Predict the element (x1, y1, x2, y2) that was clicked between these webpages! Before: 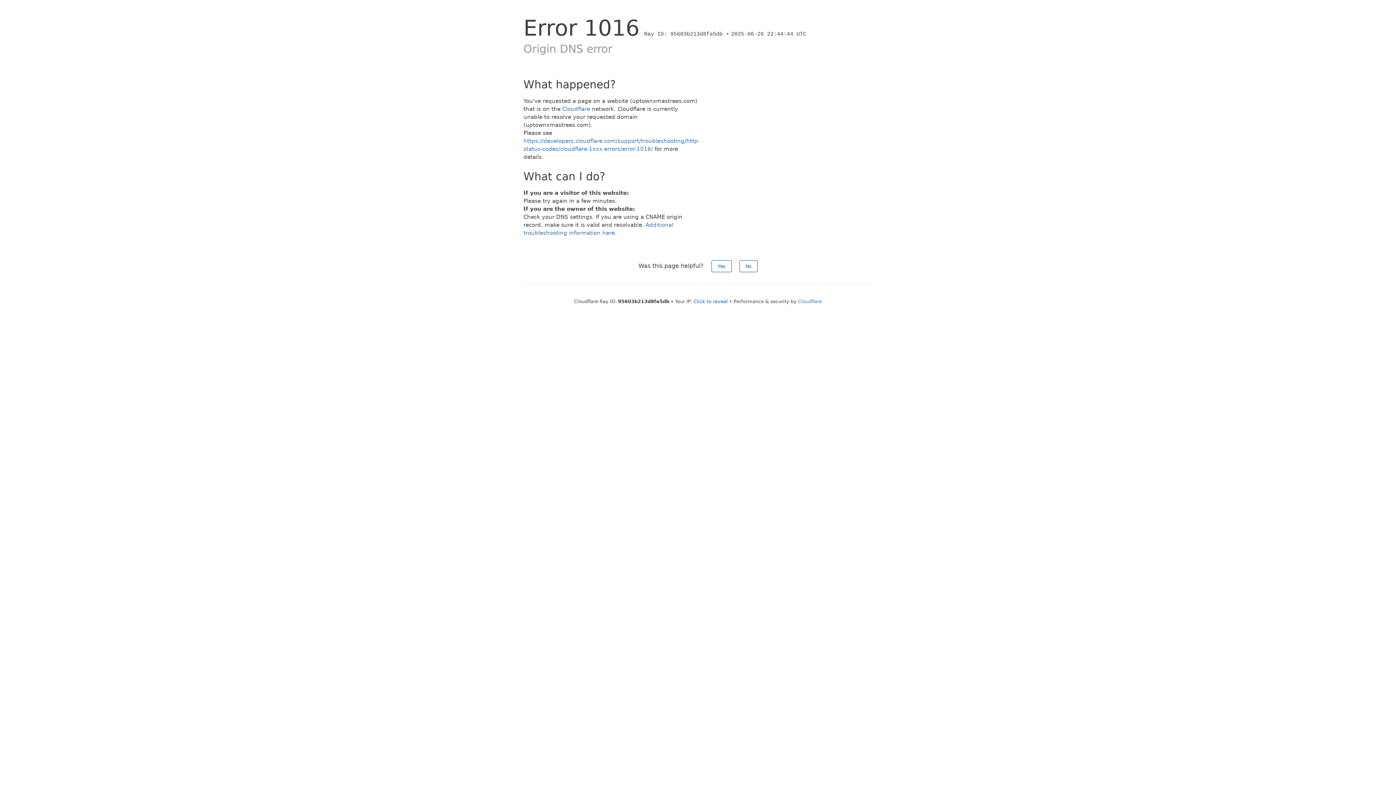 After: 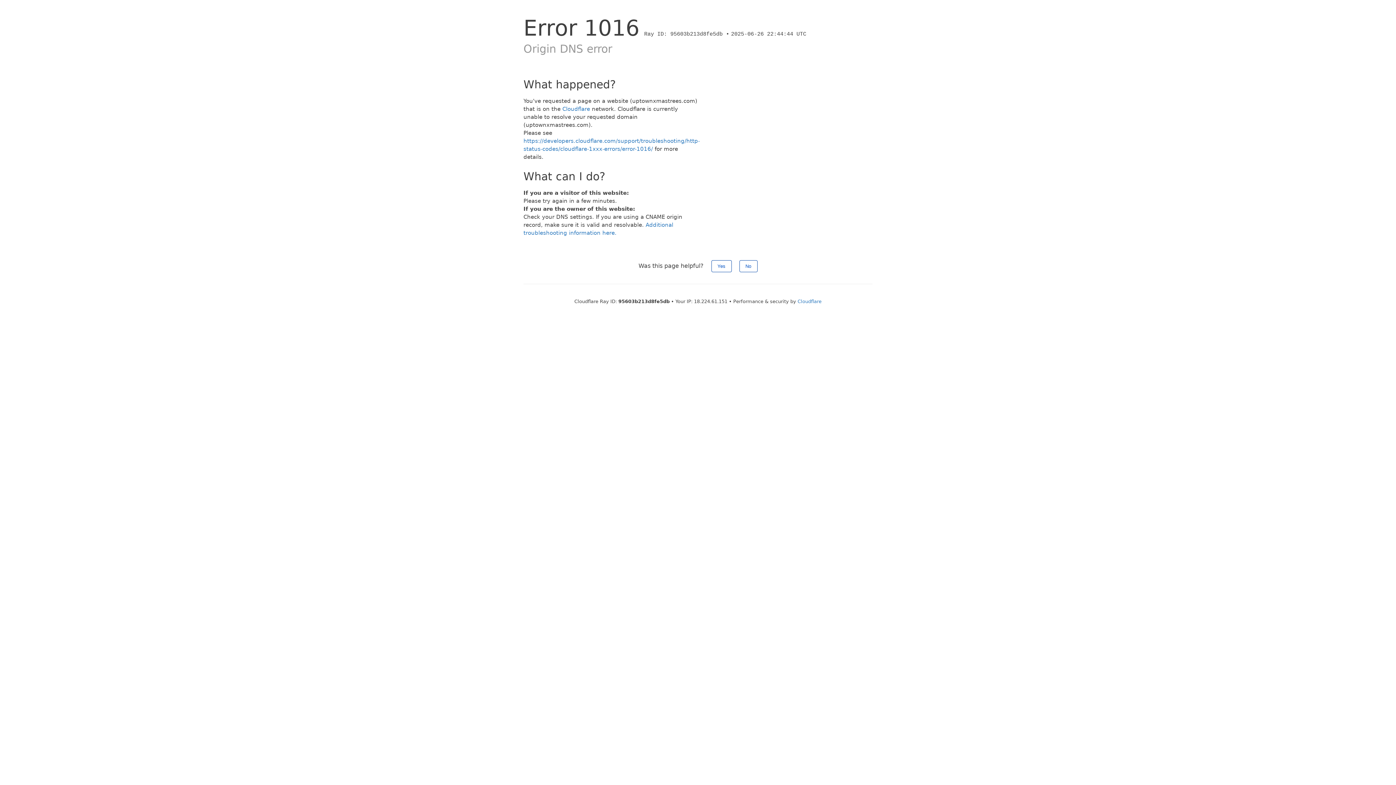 Action: bbox: (693, 298, 728, 304) label: Click to reveal